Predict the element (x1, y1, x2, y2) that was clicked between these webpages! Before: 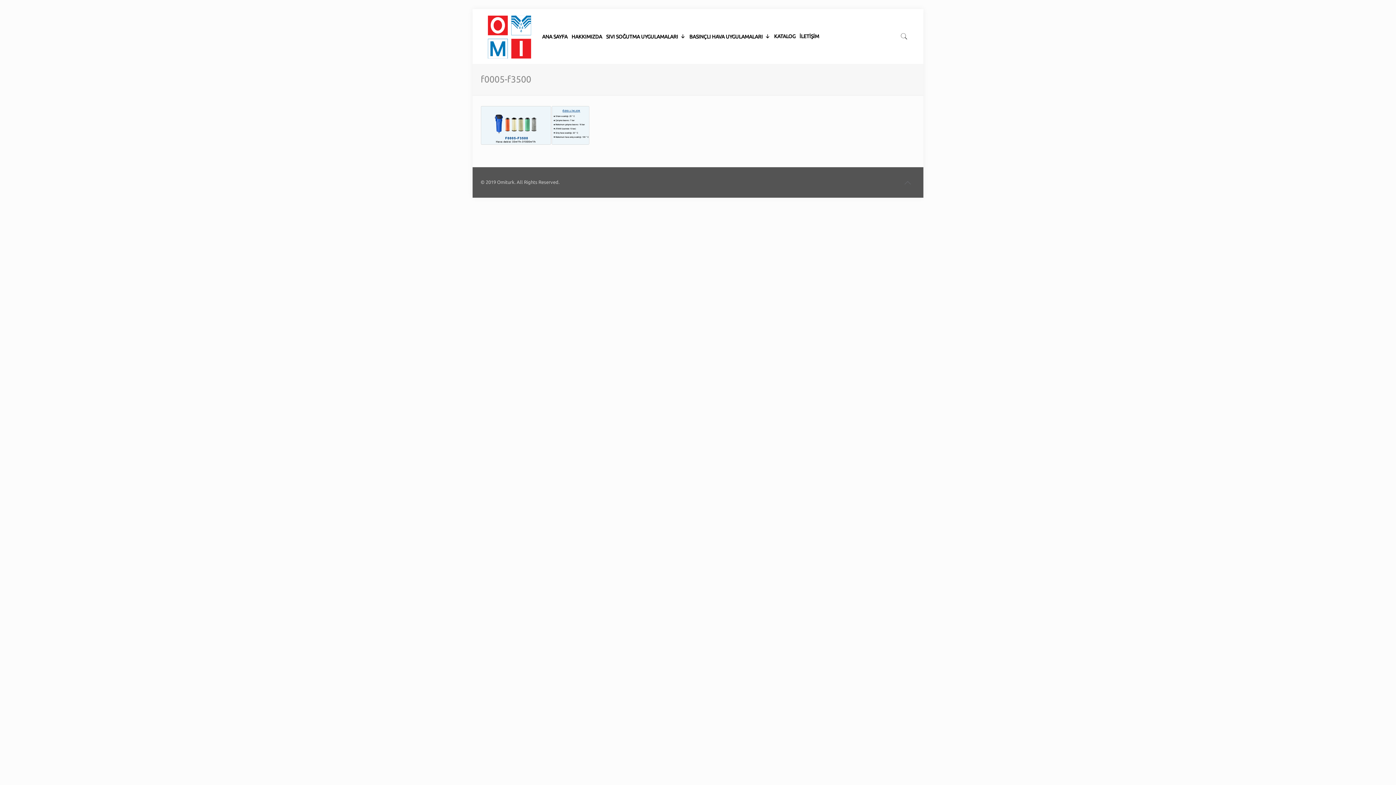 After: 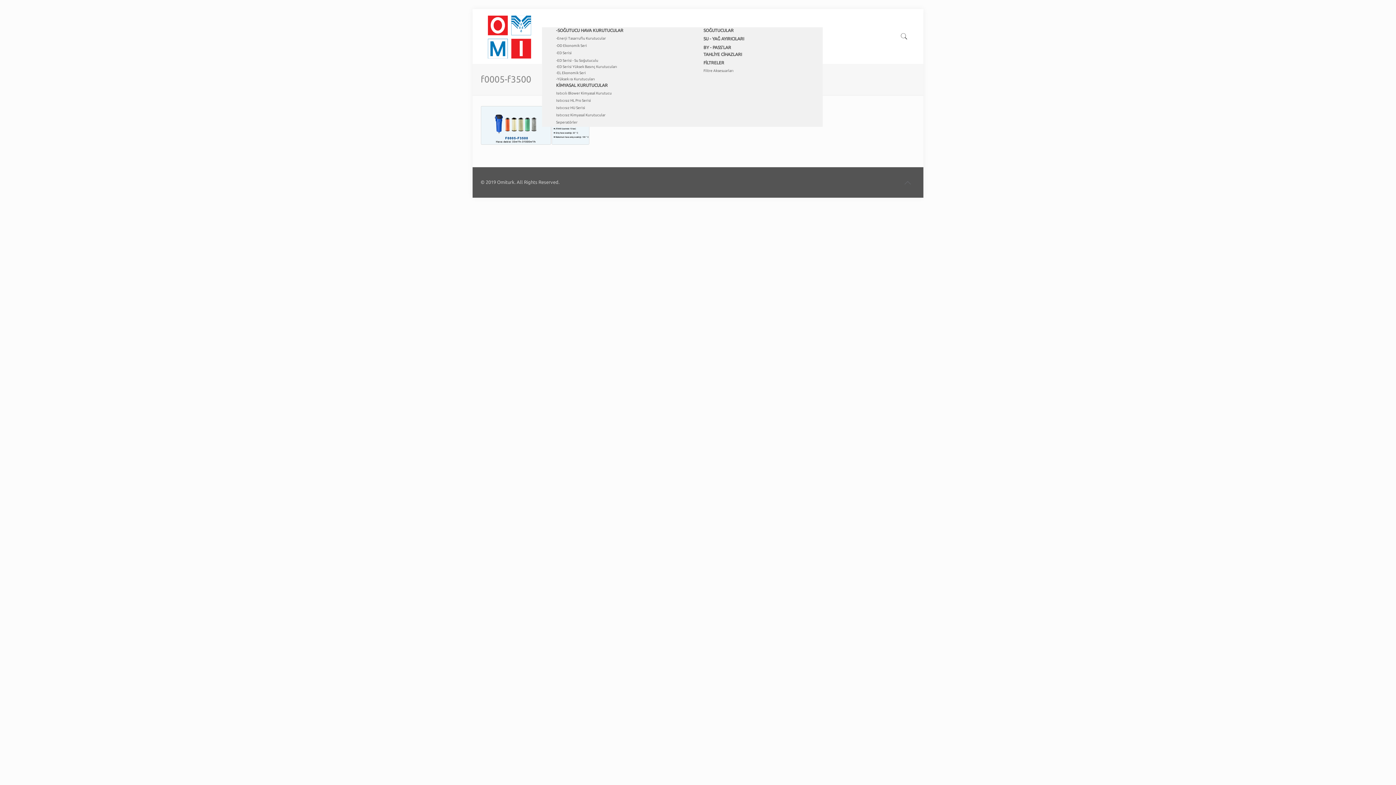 Action: bbox: (689, 9, 770, 27) label: BASINÇLI HAVA UYGULAMALARI